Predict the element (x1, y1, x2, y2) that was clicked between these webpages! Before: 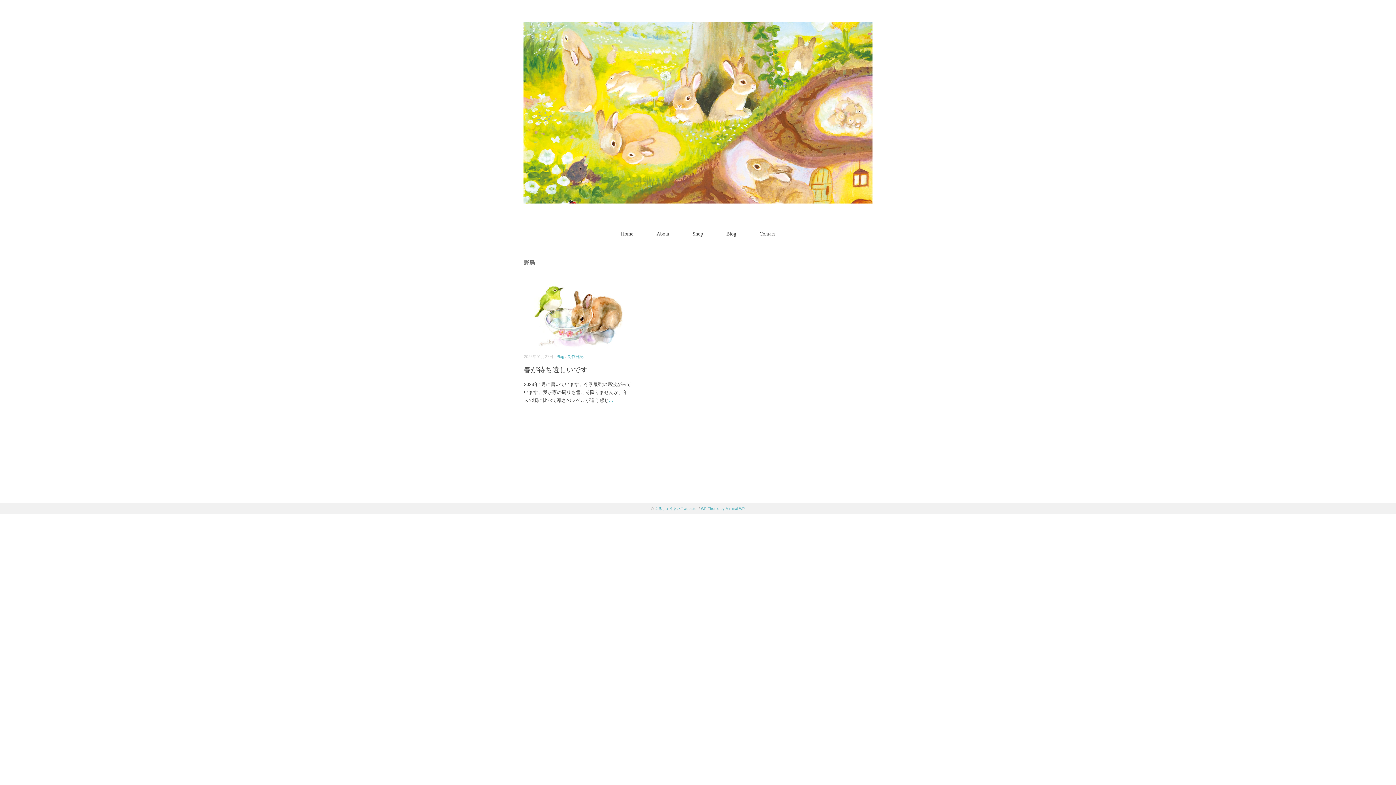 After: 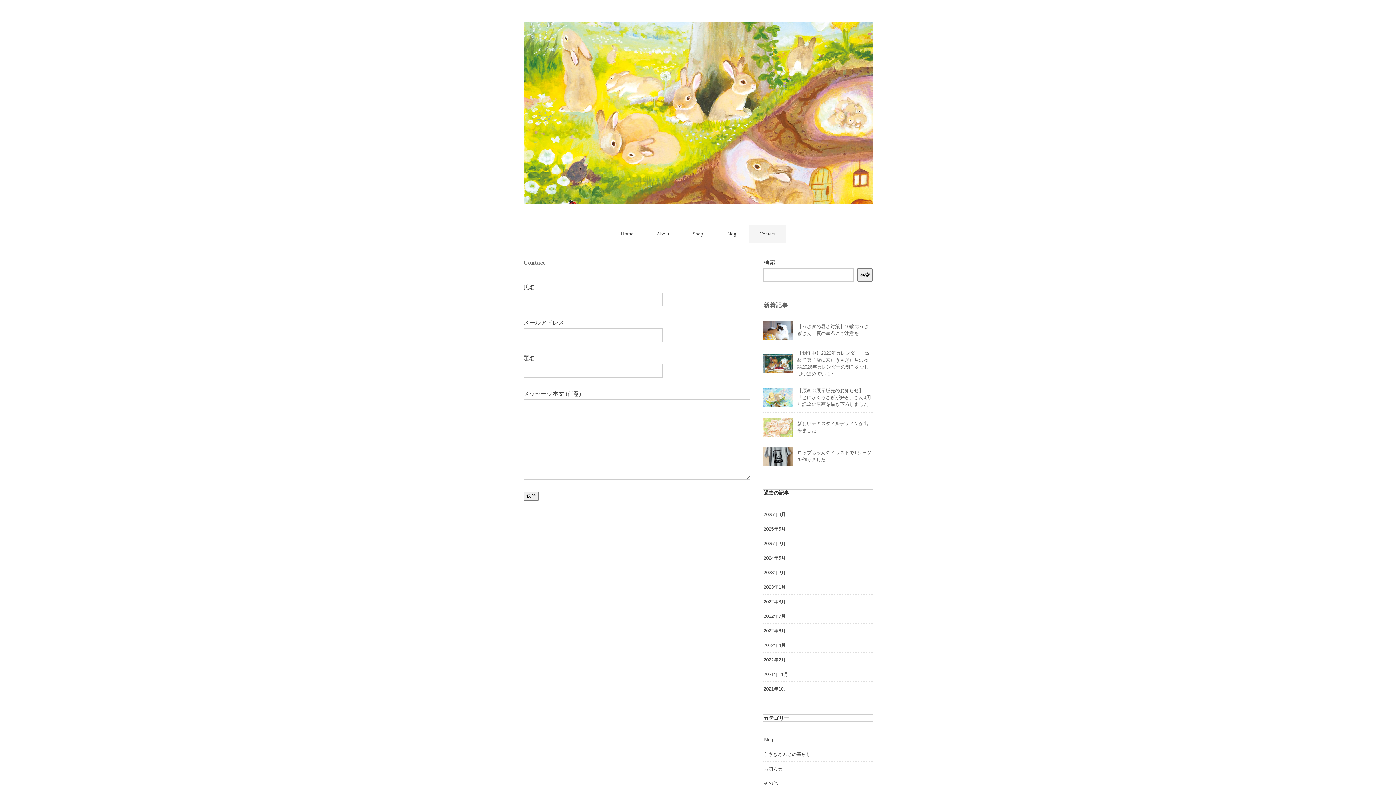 Action: label: Contact bbox: (748, 225, 786, 242)